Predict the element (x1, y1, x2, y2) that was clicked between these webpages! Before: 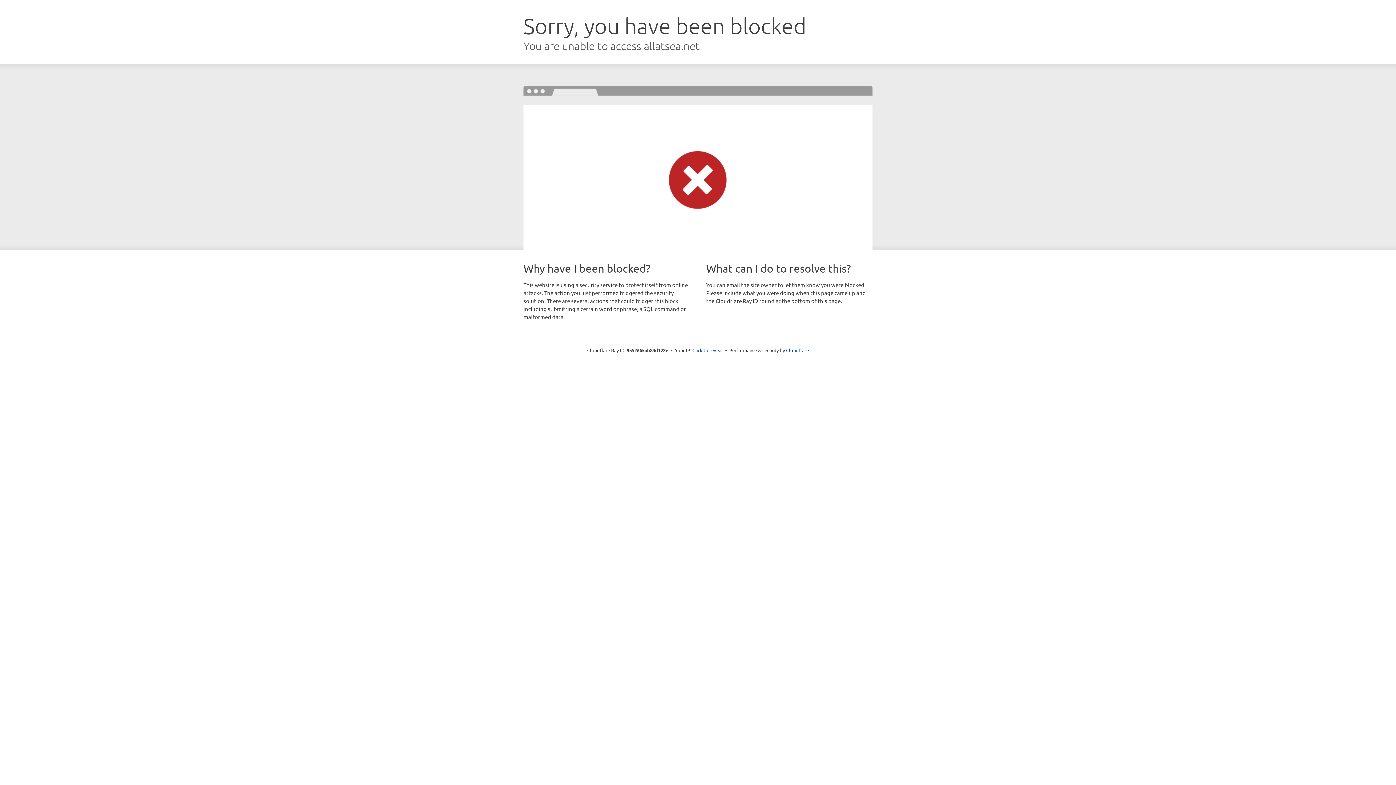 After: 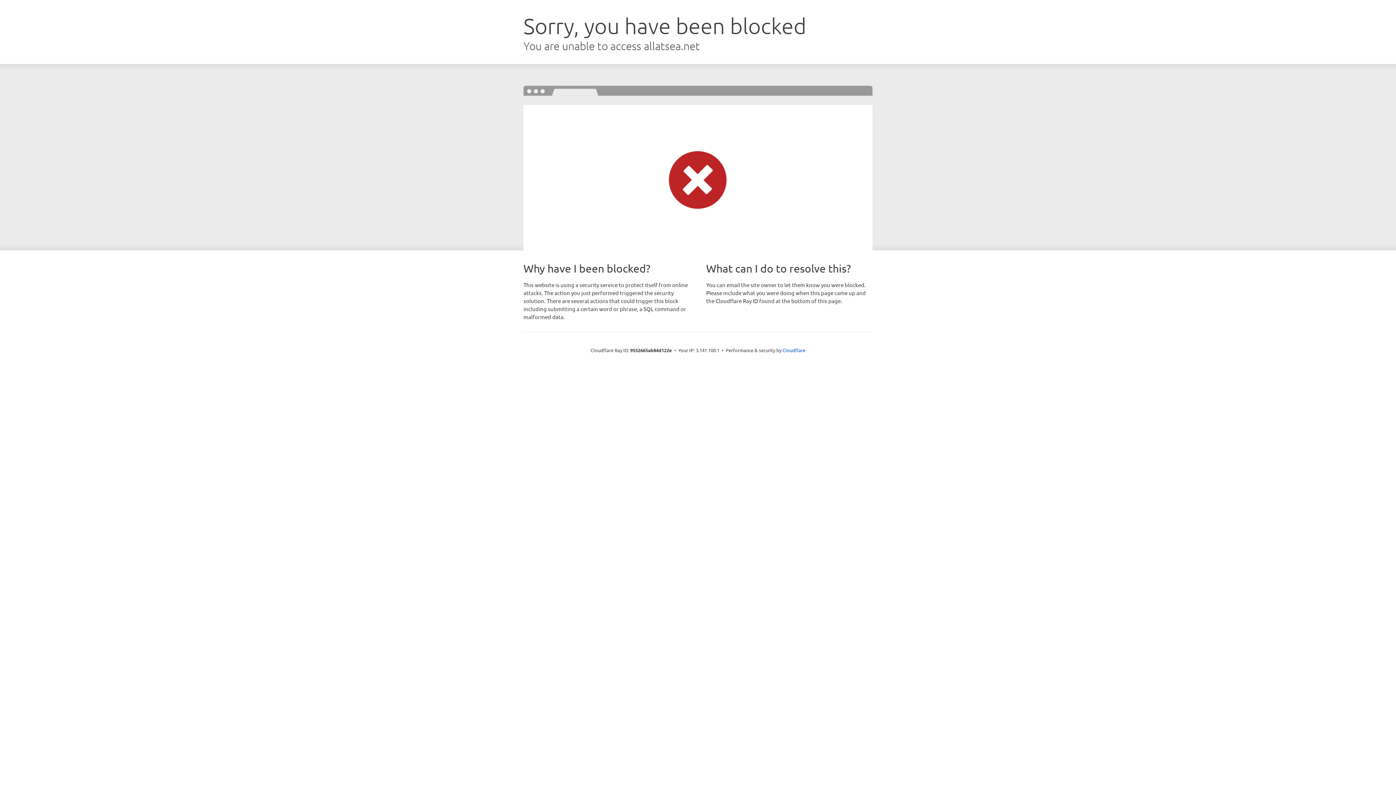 Action: bbox: (692, 346, 723, 353) label: Click to reveal